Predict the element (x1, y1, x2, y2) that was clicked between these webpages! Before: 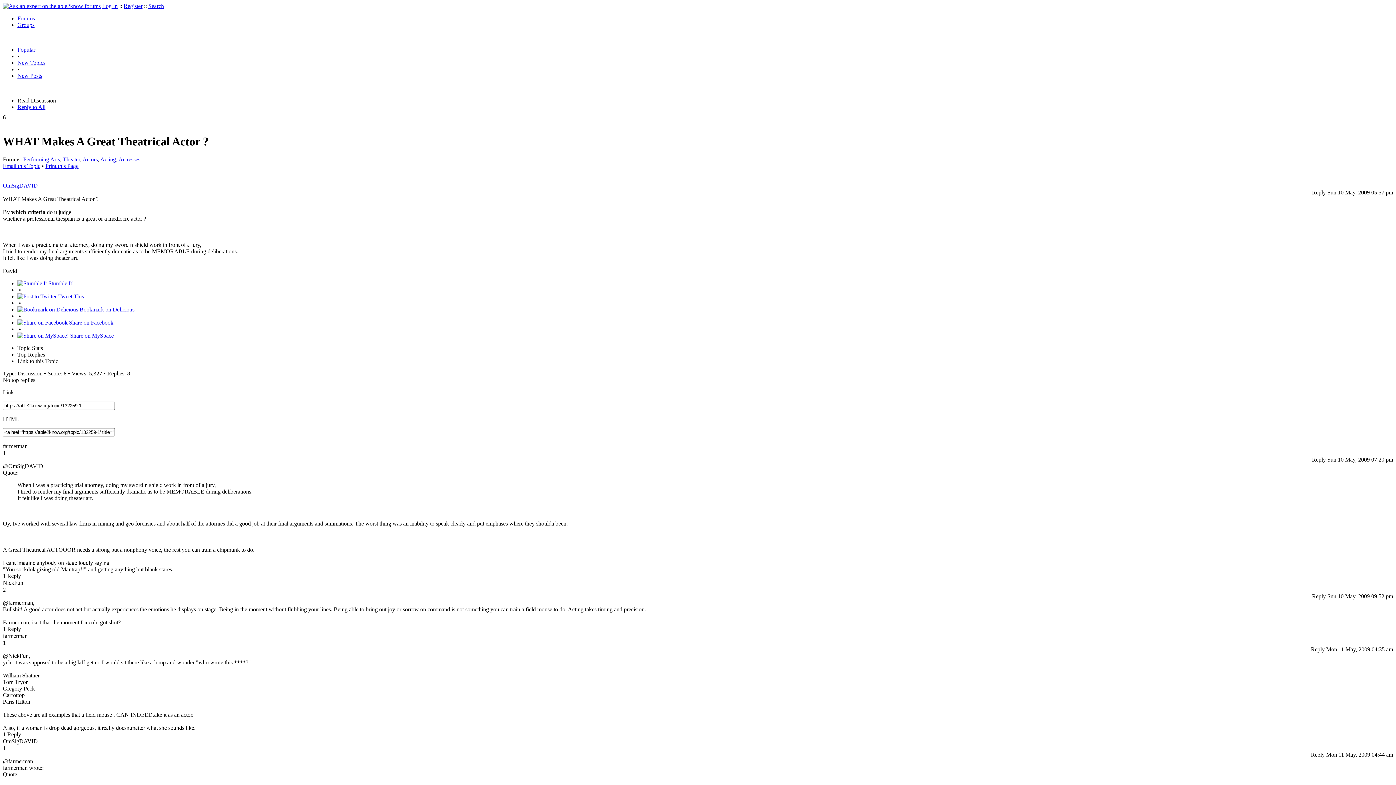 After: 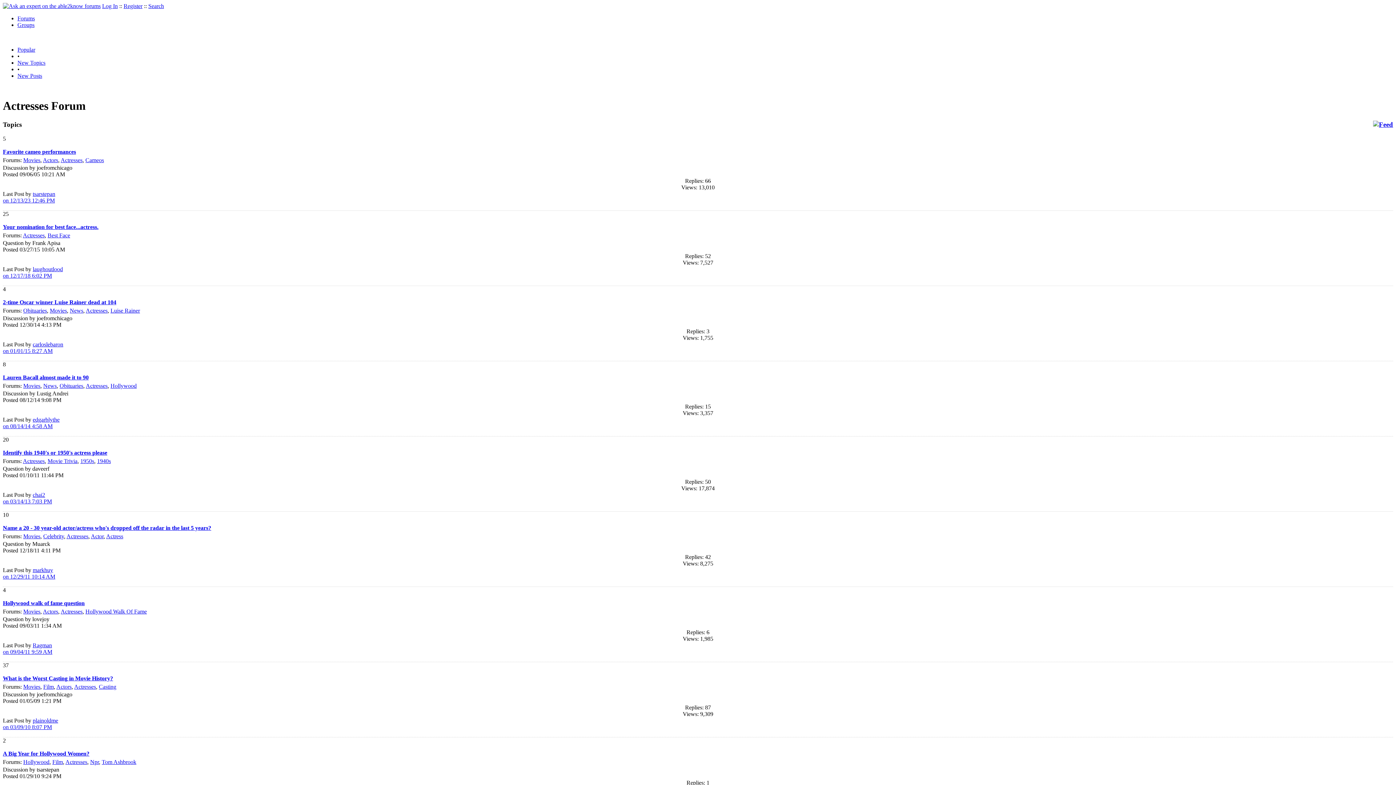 Action: bbox: (118, 156, 140, 162) label: Actresses